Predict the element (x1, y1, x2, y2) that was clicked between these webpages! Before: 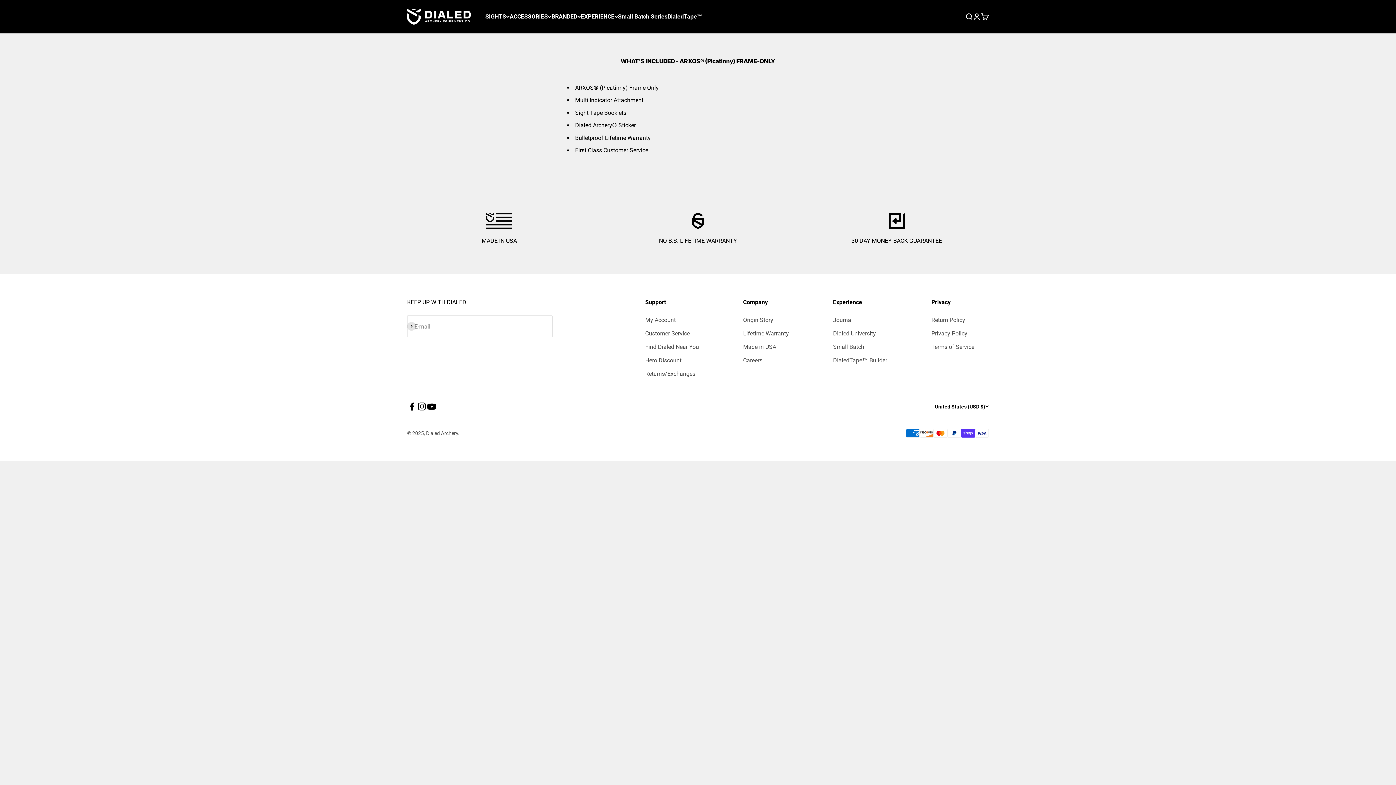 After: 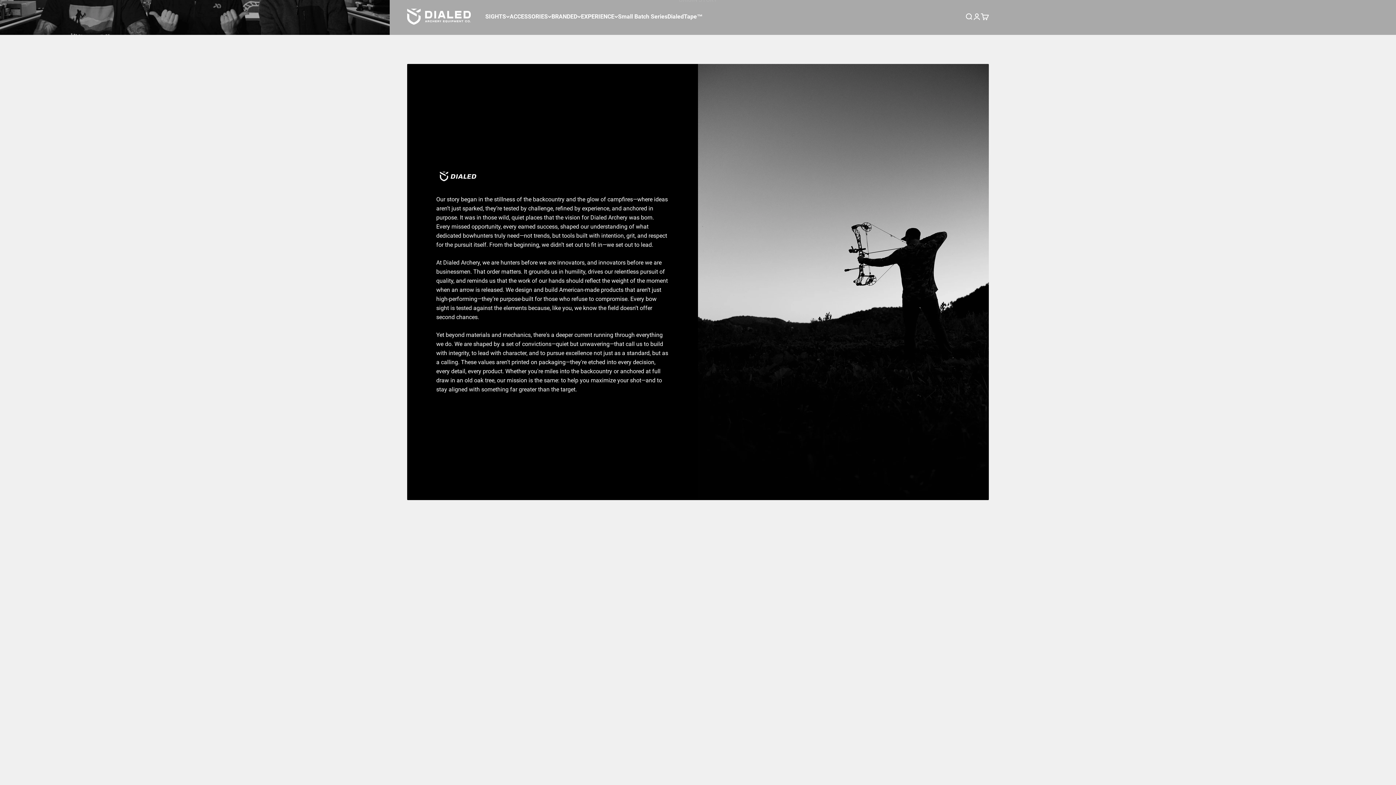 Action: bbox: (743, 315, 773, 324) label: Origin Story